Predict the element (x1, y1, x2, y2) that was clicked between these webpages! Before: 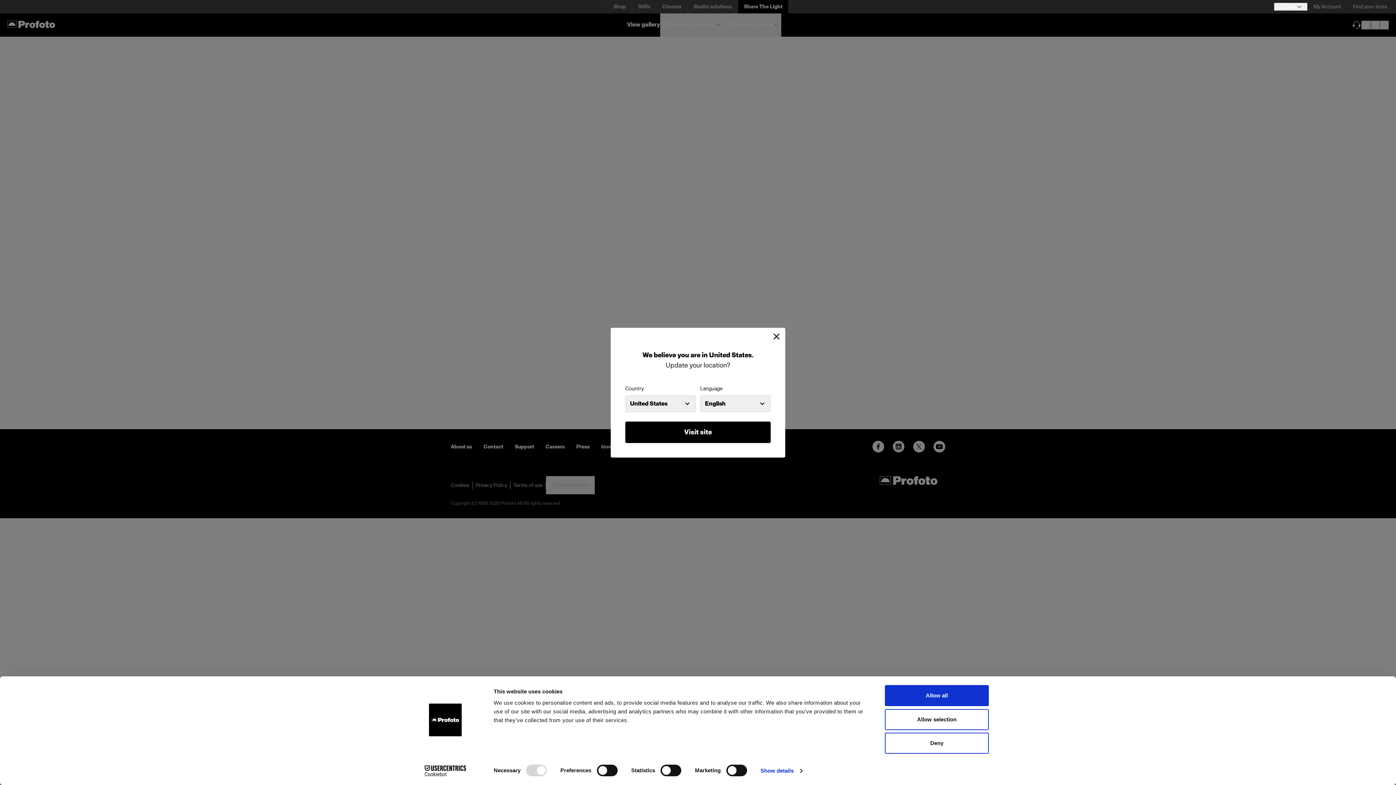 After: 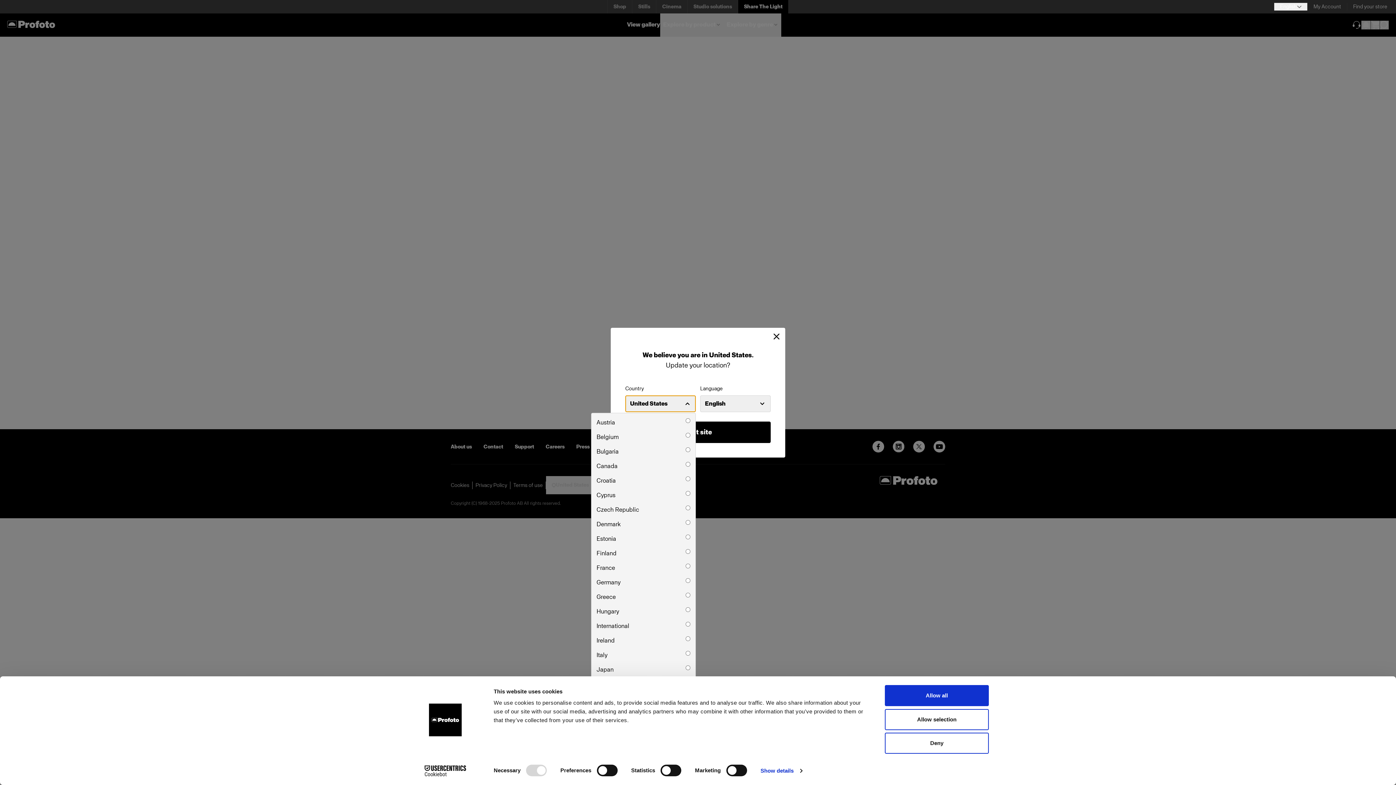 Action: bbox: (625, 395, 696, 412) label: United States